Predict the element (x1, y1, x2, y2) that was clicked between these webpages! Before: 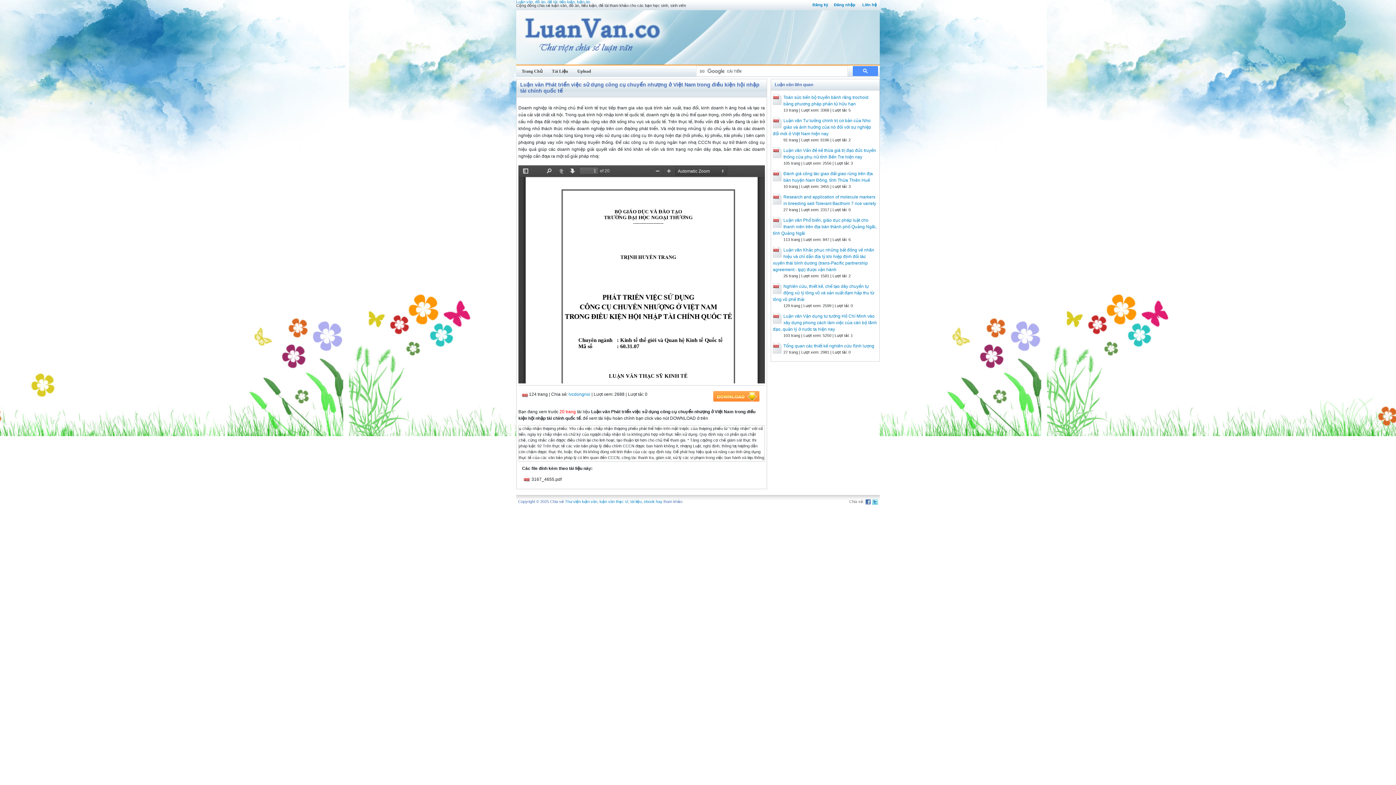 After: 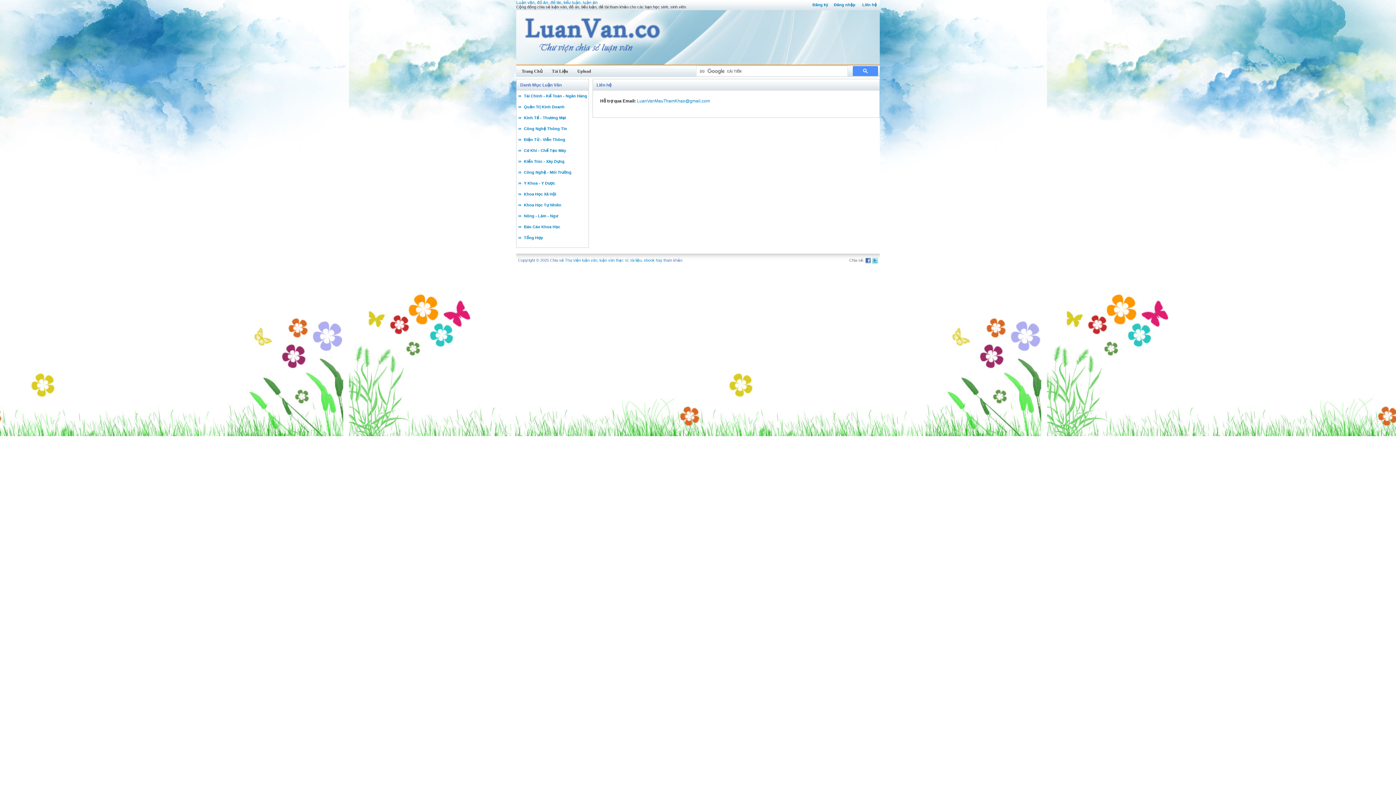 Action: bbox: (862, 2, 877, 6) label: Liên hệ